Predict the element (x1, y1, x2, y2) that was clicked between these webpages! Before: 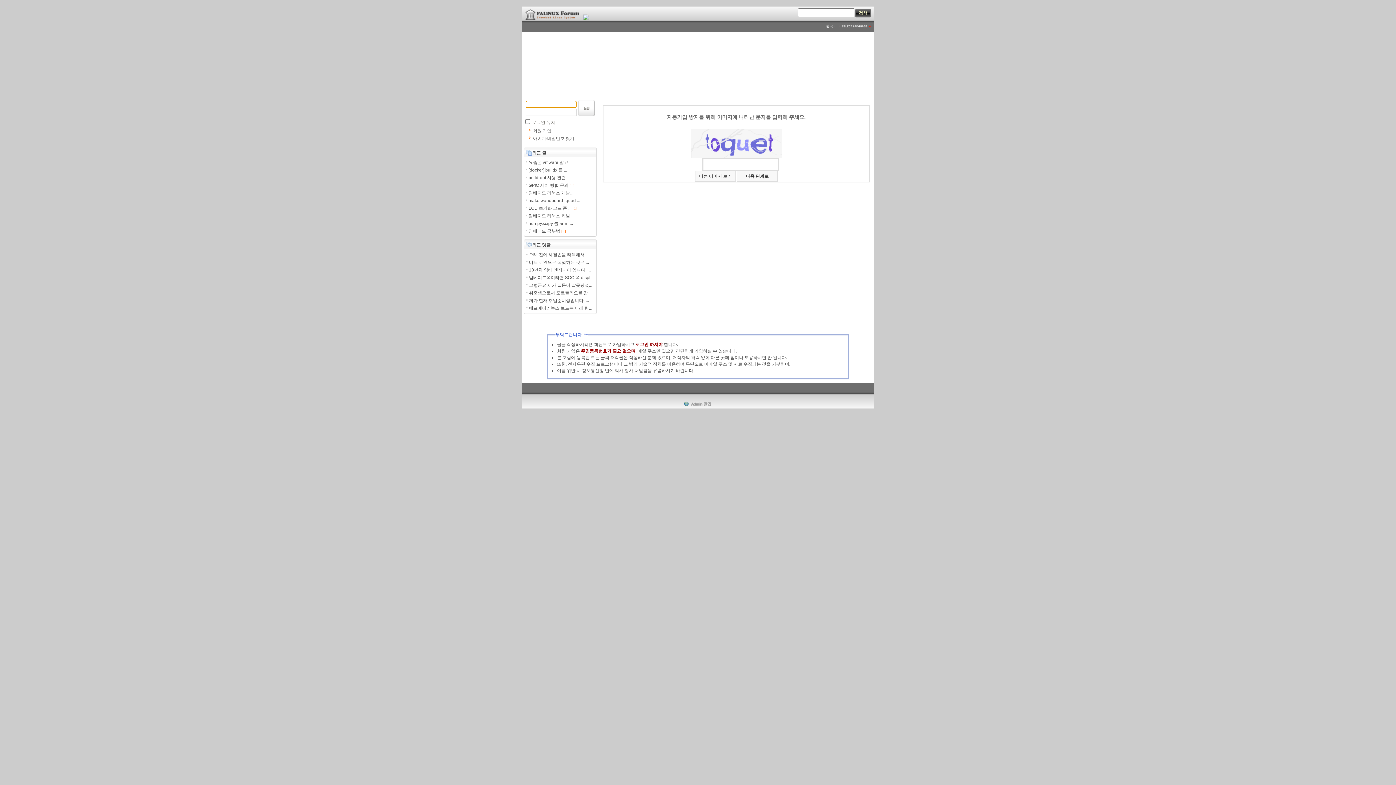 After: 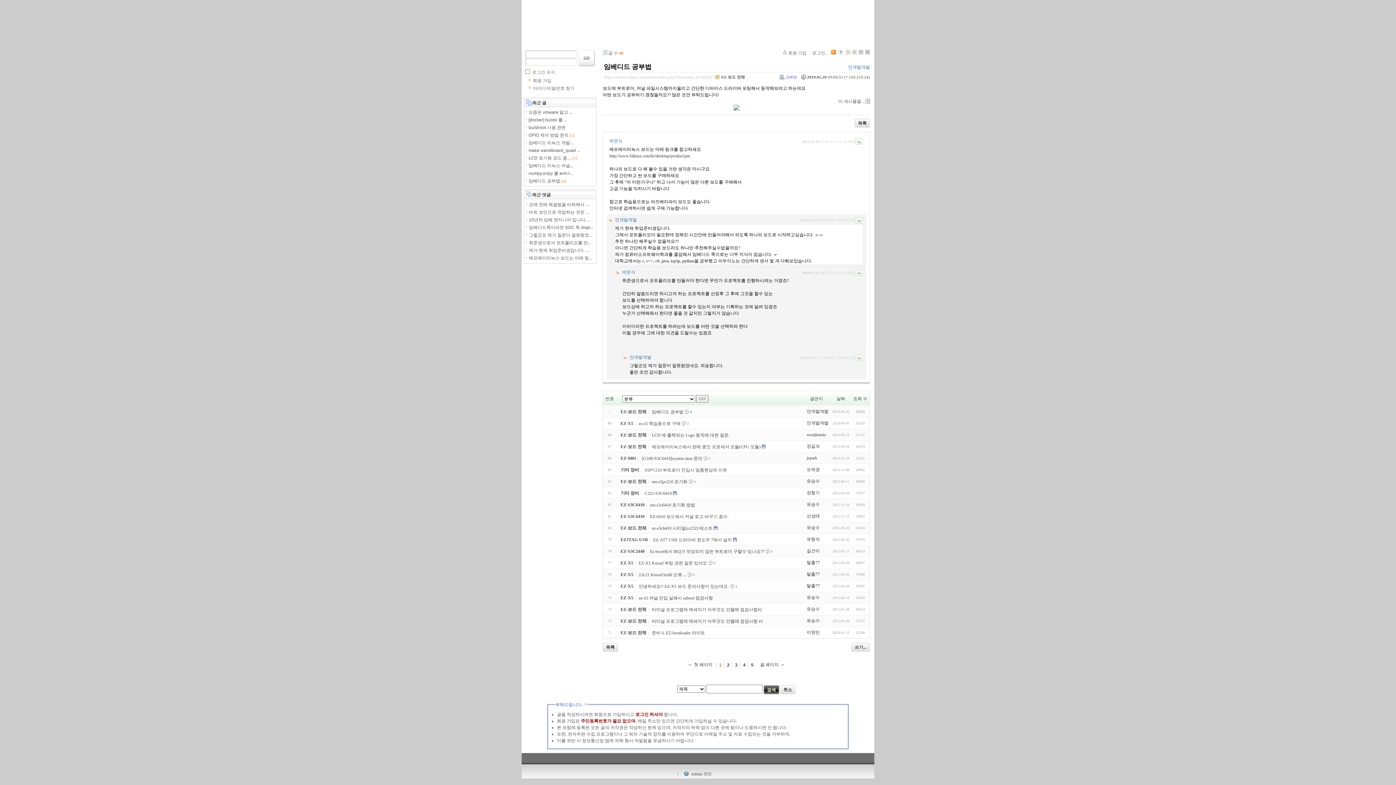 Action: bbox: (562, 229, 564, 233) label: 4